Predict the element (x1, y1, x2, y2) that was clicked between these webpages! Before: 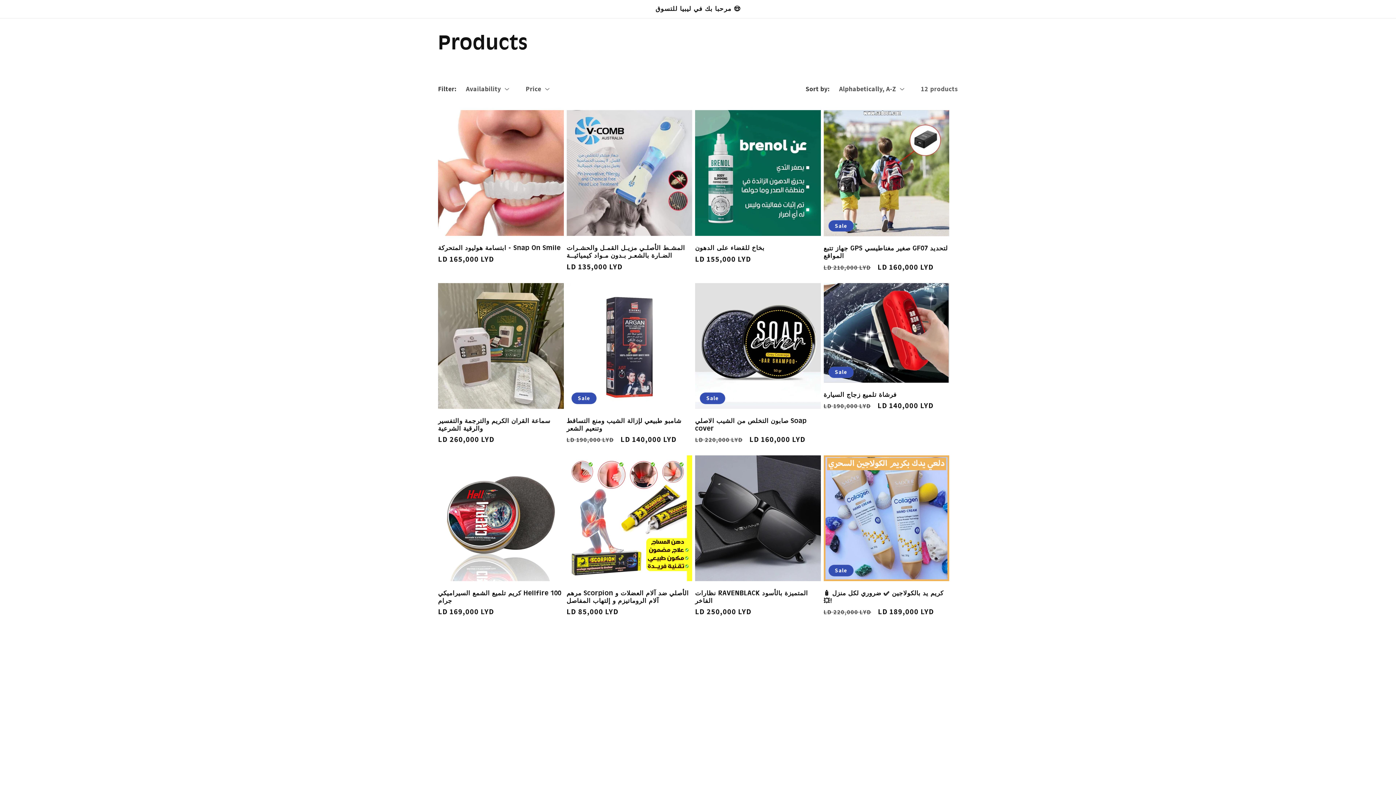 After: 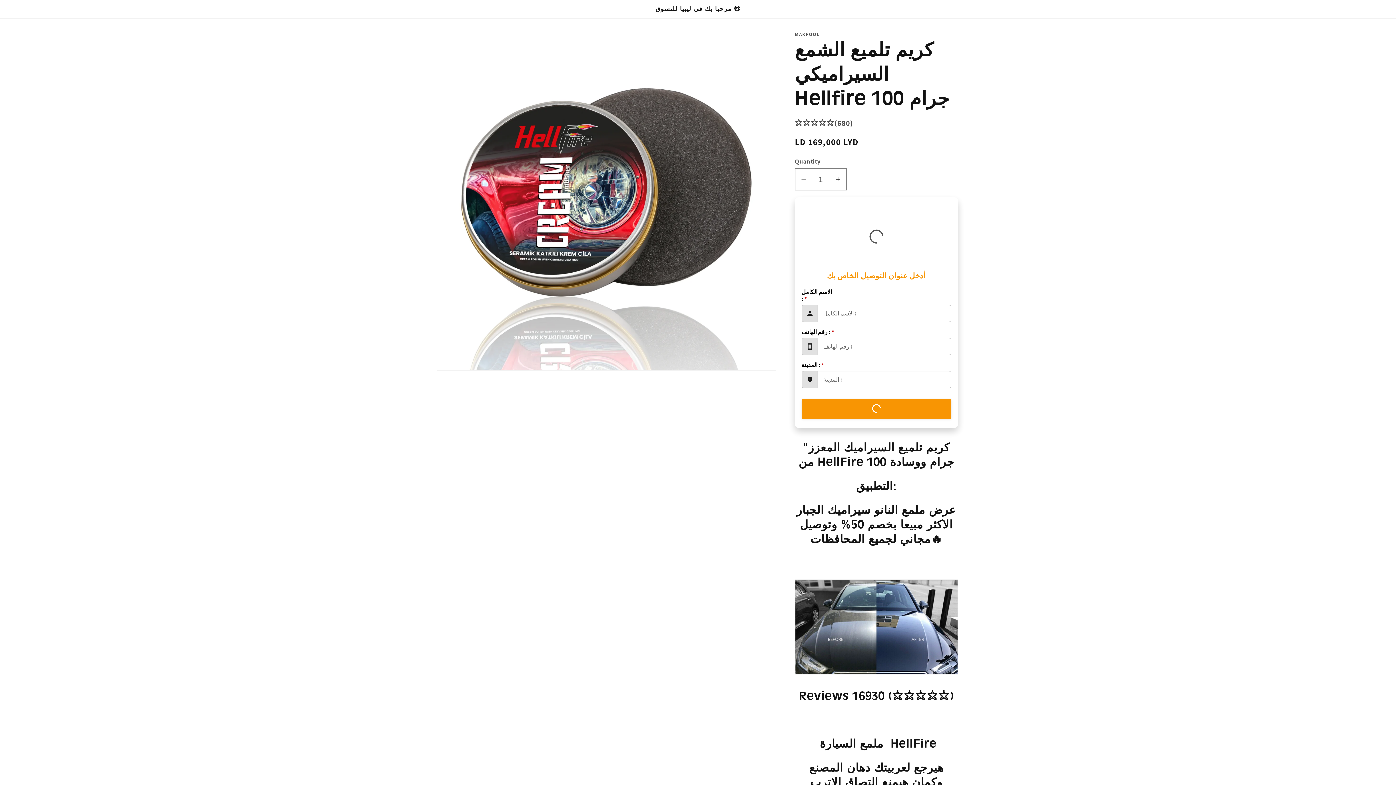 Action: label: كريم تلميع الشمع السيراميكي Hellfire 100 جرام bbox: (438, 589, 563, 604)